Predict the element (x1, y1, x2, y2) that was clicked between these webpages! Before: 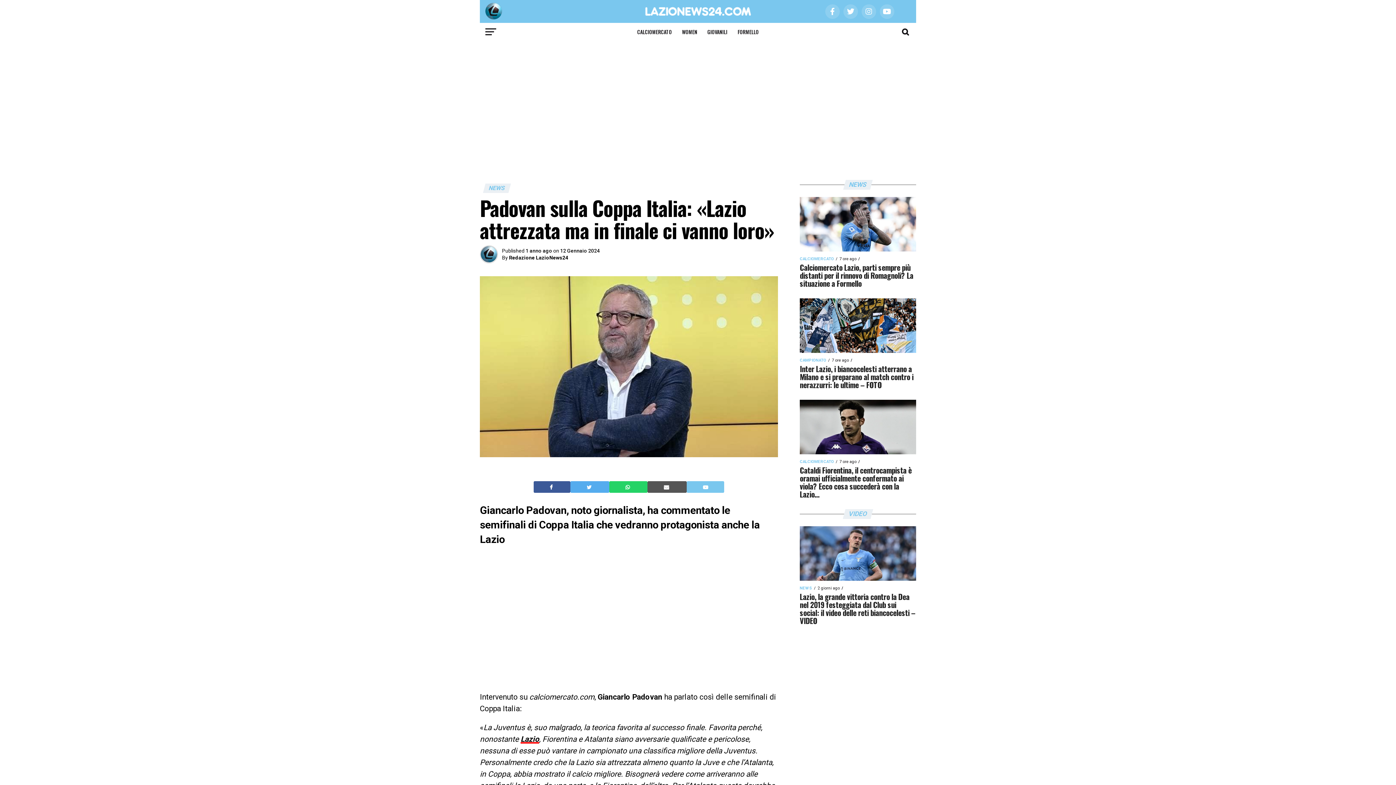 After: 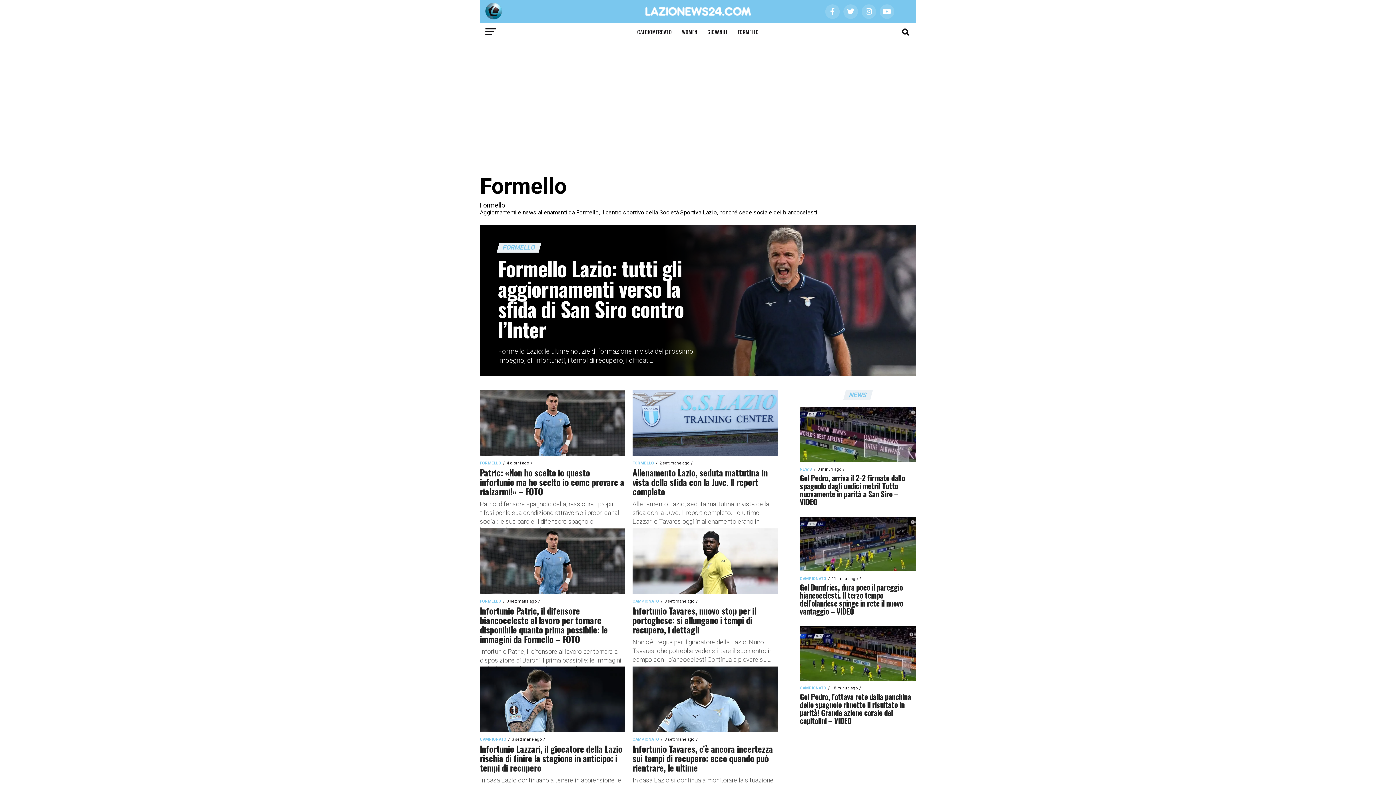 Action: label: FORMELLO bbox: (733, 22, 763, 41)